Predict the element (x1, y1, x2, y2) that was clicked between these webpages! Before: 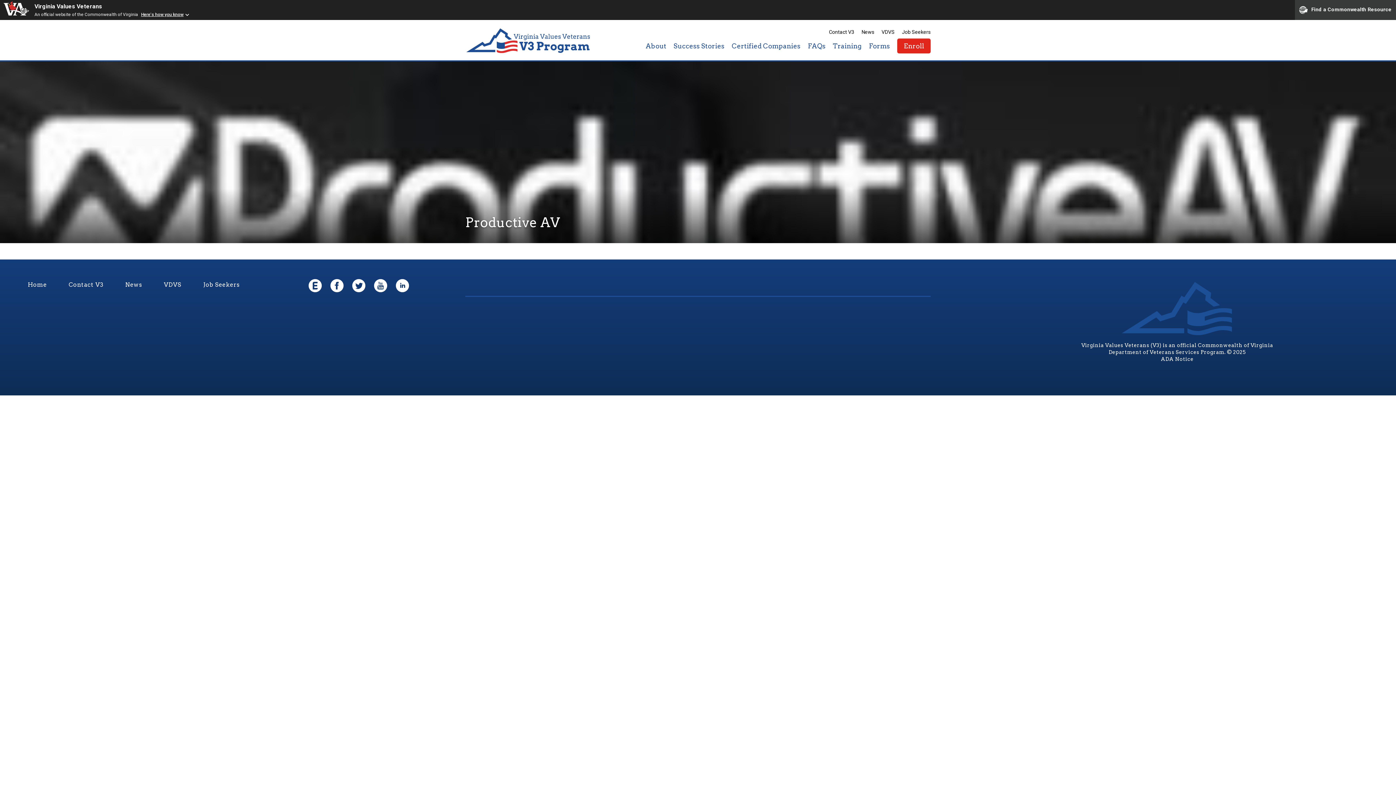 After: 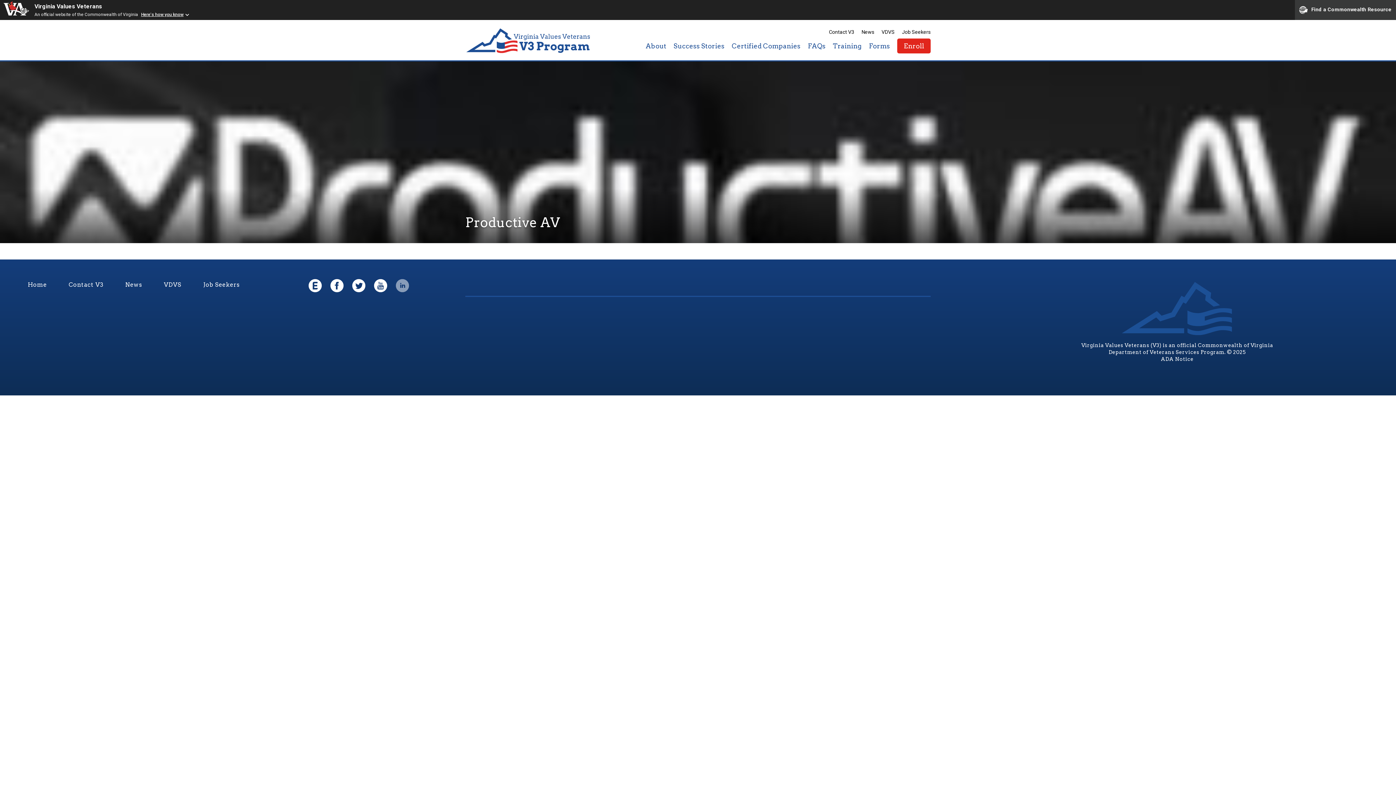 Action: bbox: (395, 277, 409, 359)